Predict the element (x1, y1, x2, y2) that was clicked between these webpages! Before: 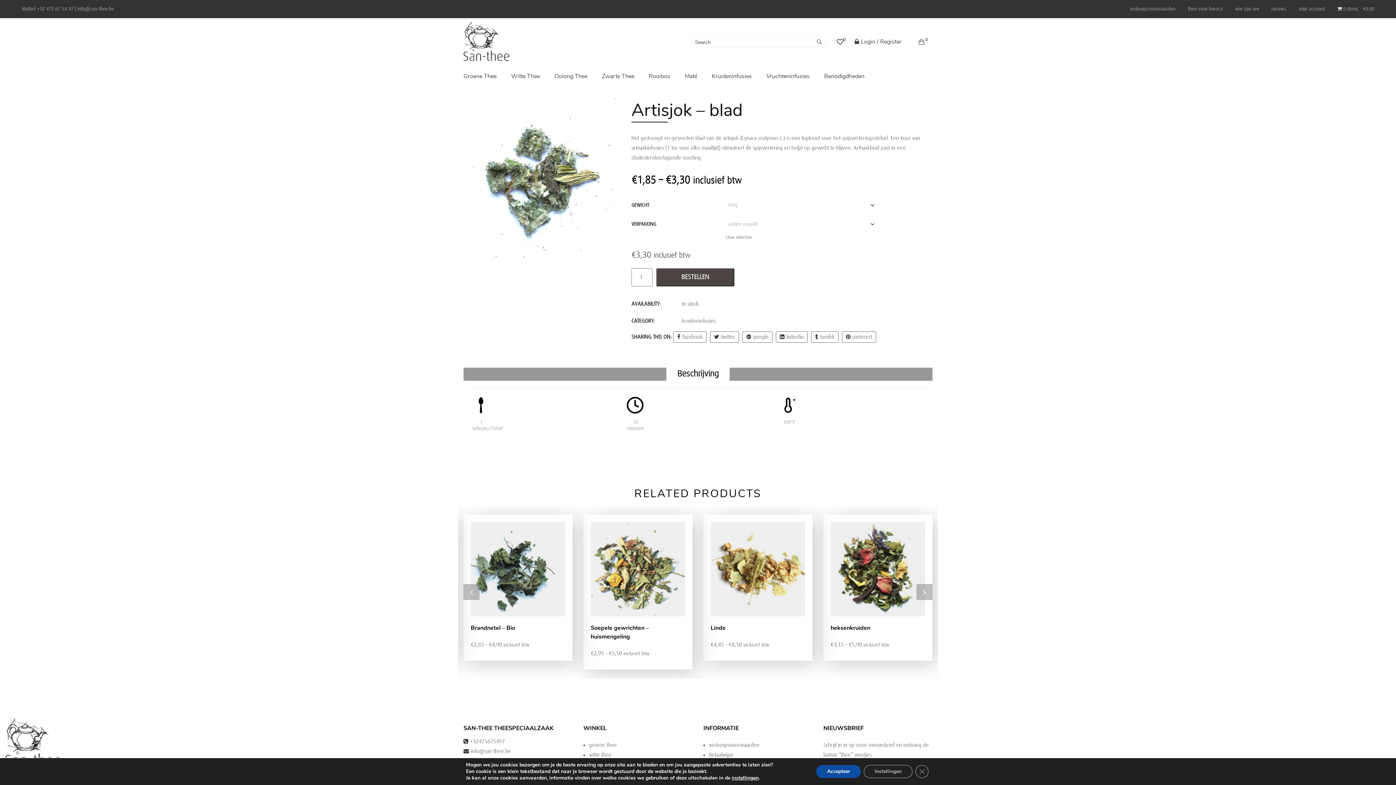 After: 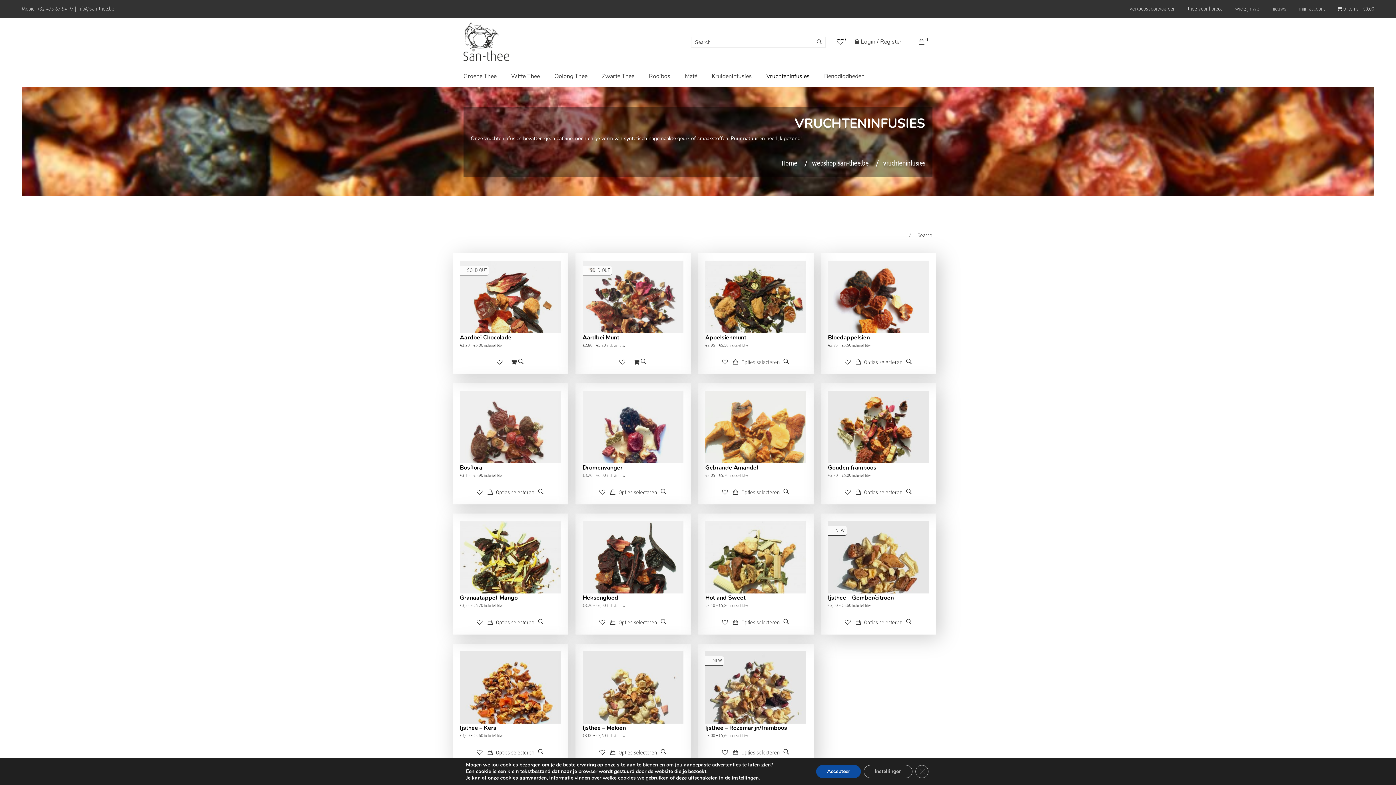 Action: label: Vruchteninfusies bbox: (759, 65, 817, 87)